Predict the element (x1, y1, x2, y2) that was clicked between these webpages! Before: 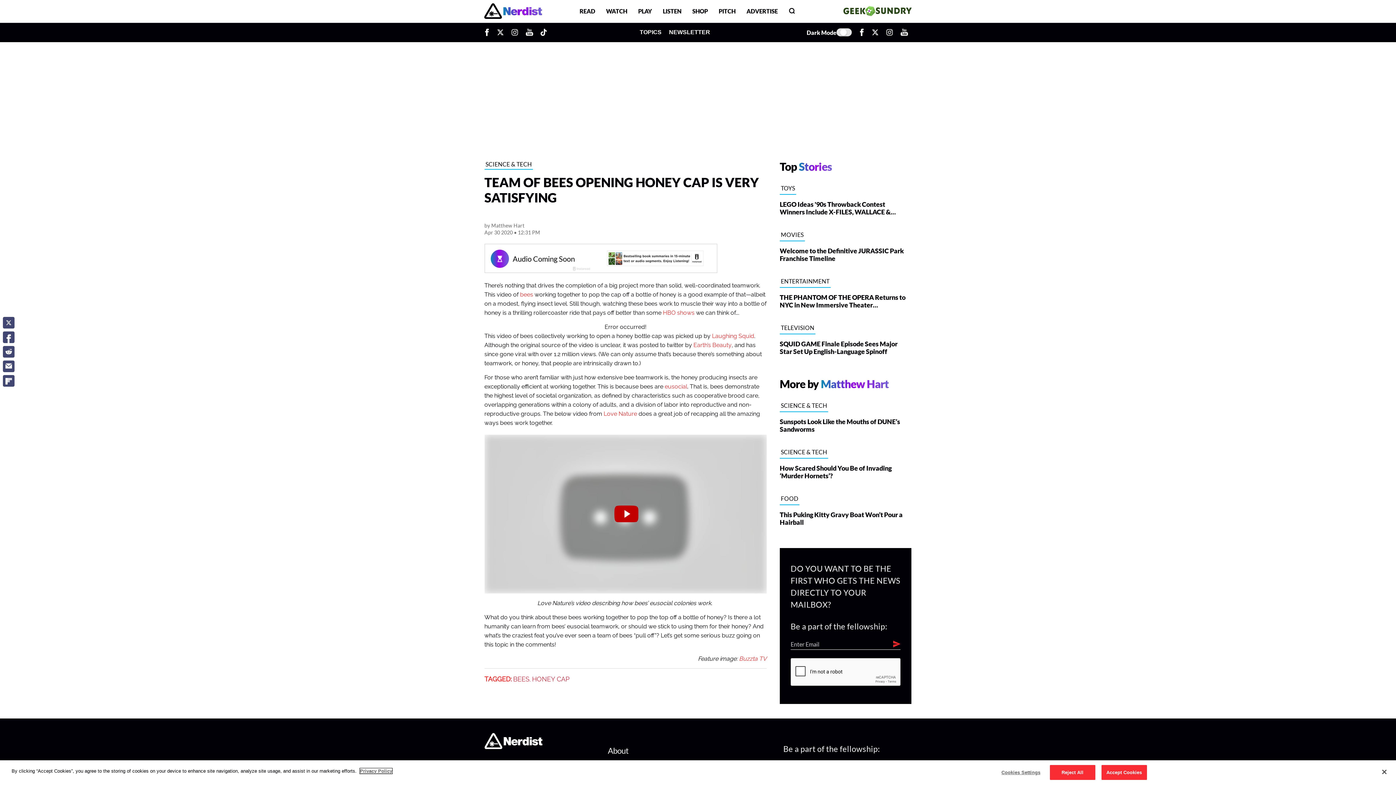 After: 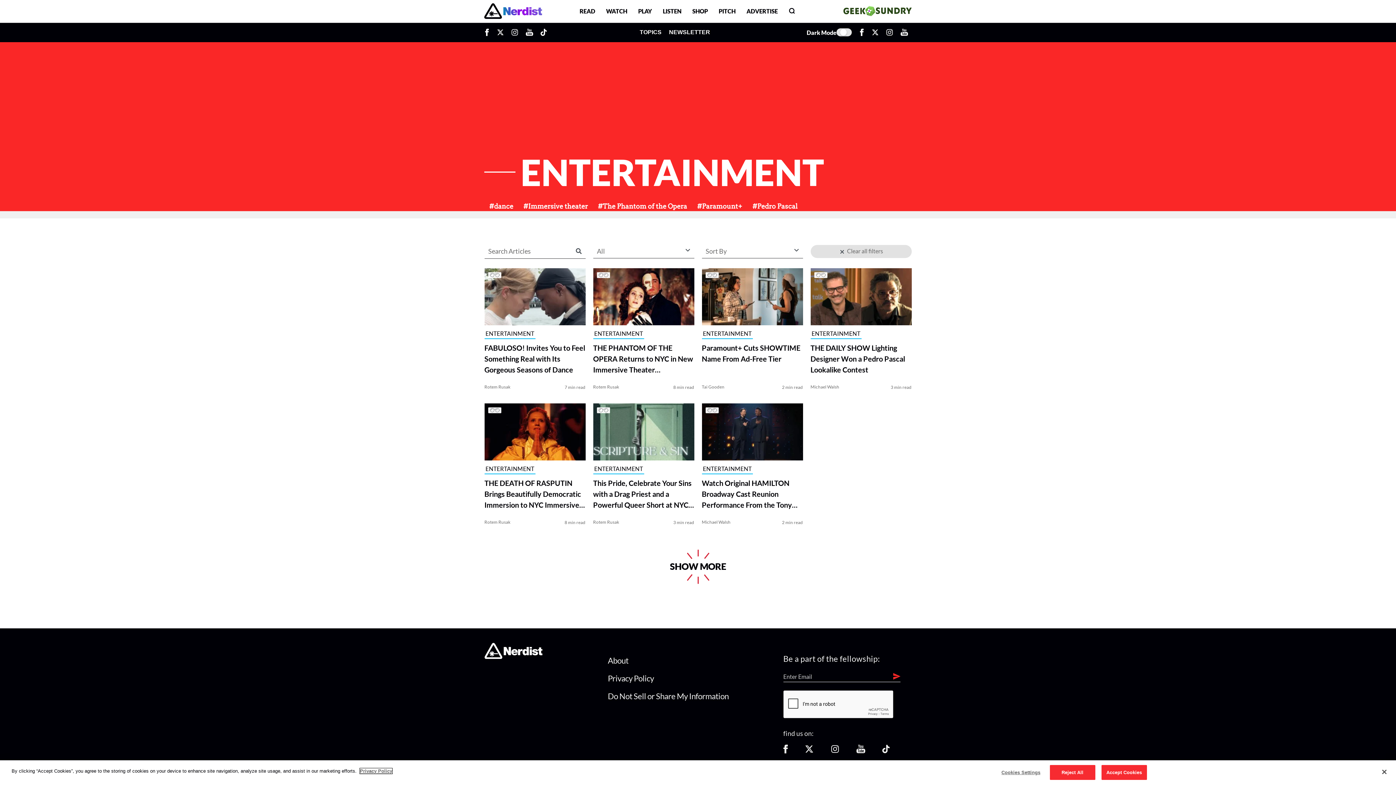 Action: bbox: (779, 277, 830, 288) label: ENTERTAINMENT